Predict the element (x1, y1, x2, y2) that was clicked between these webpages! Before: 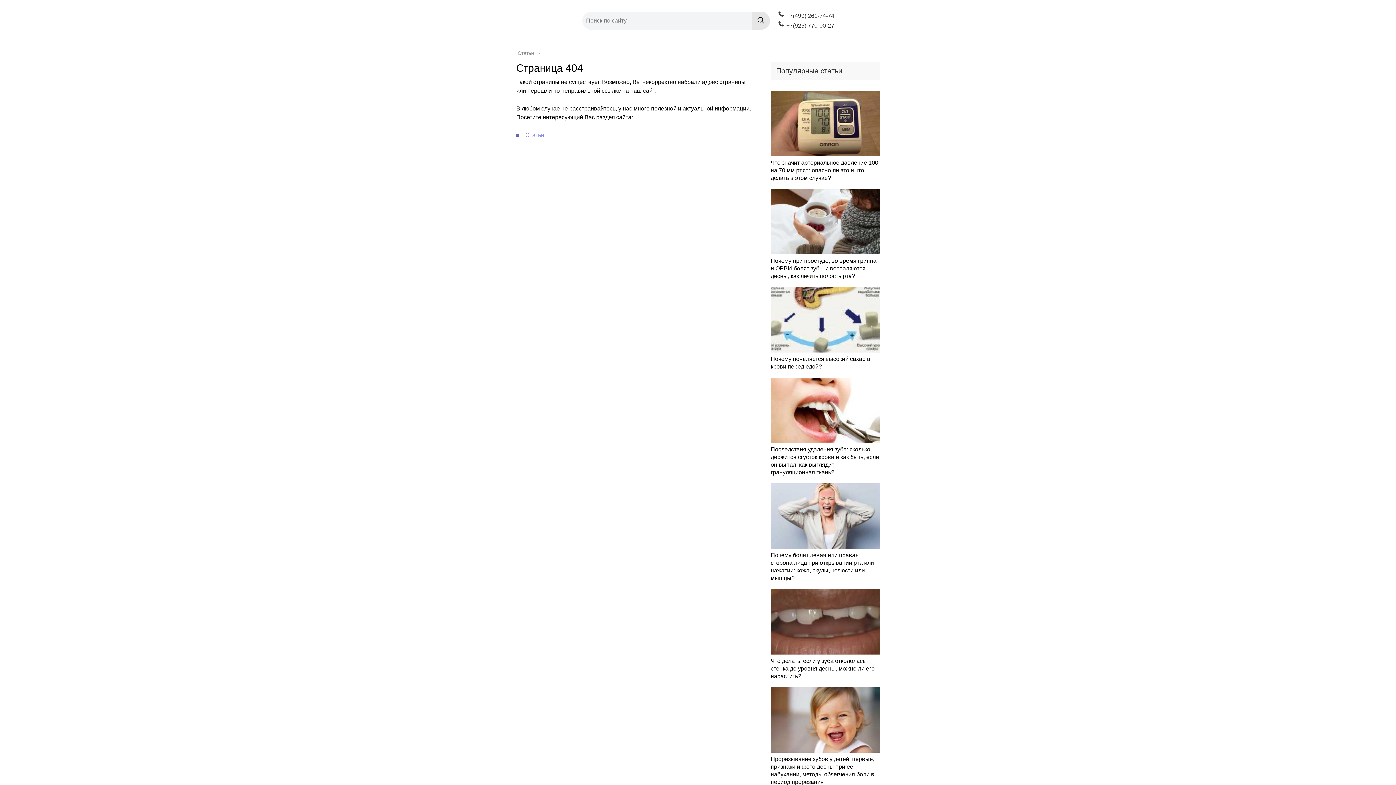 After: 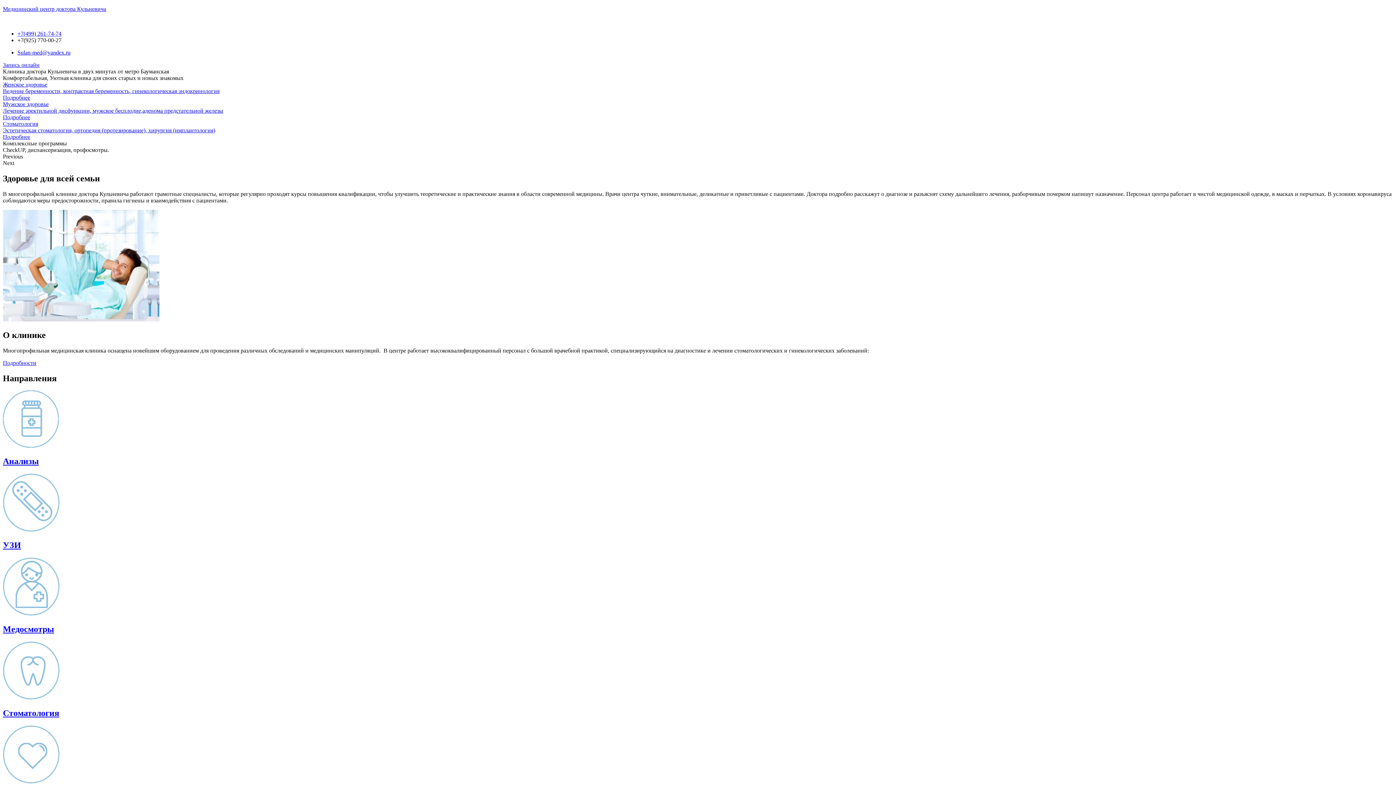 Action: bbox: (494, 16, 575, 25)